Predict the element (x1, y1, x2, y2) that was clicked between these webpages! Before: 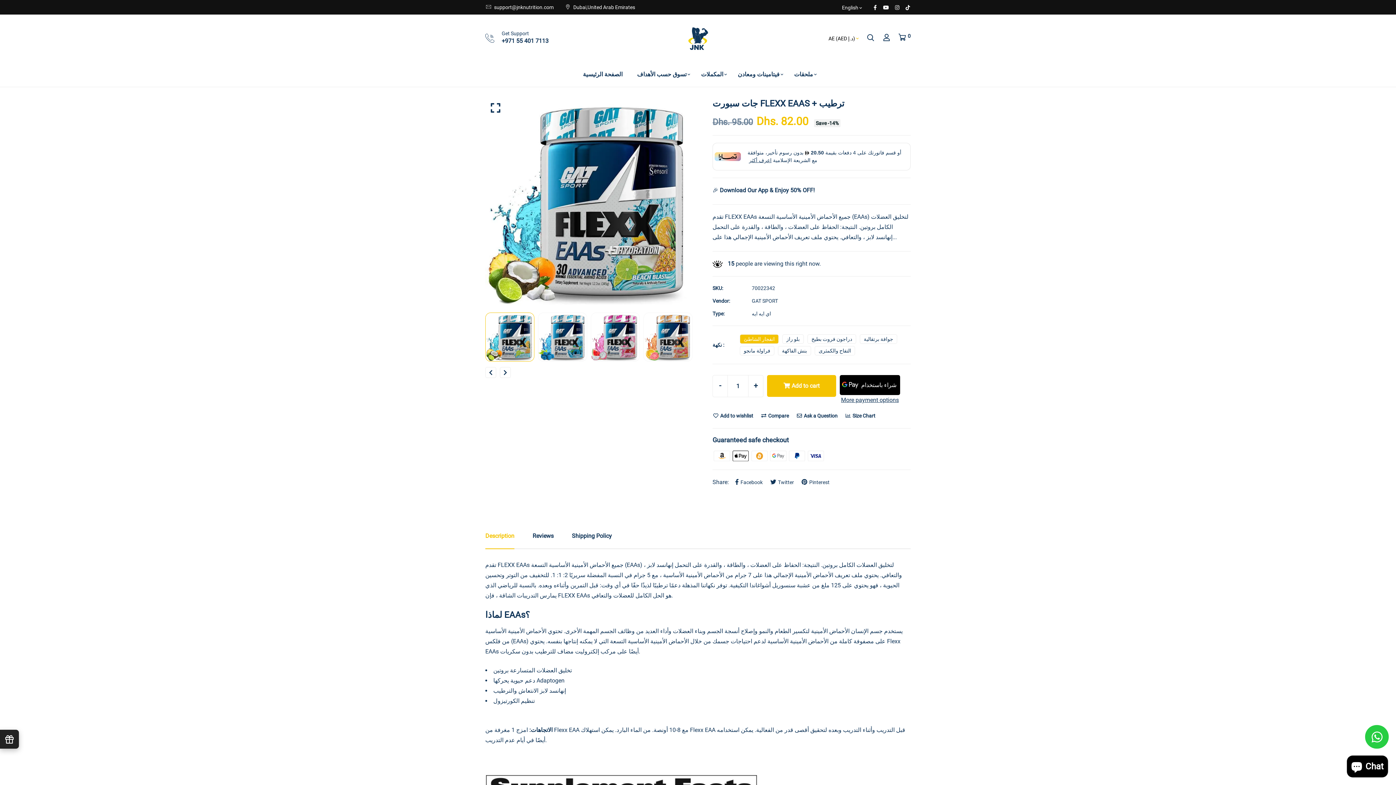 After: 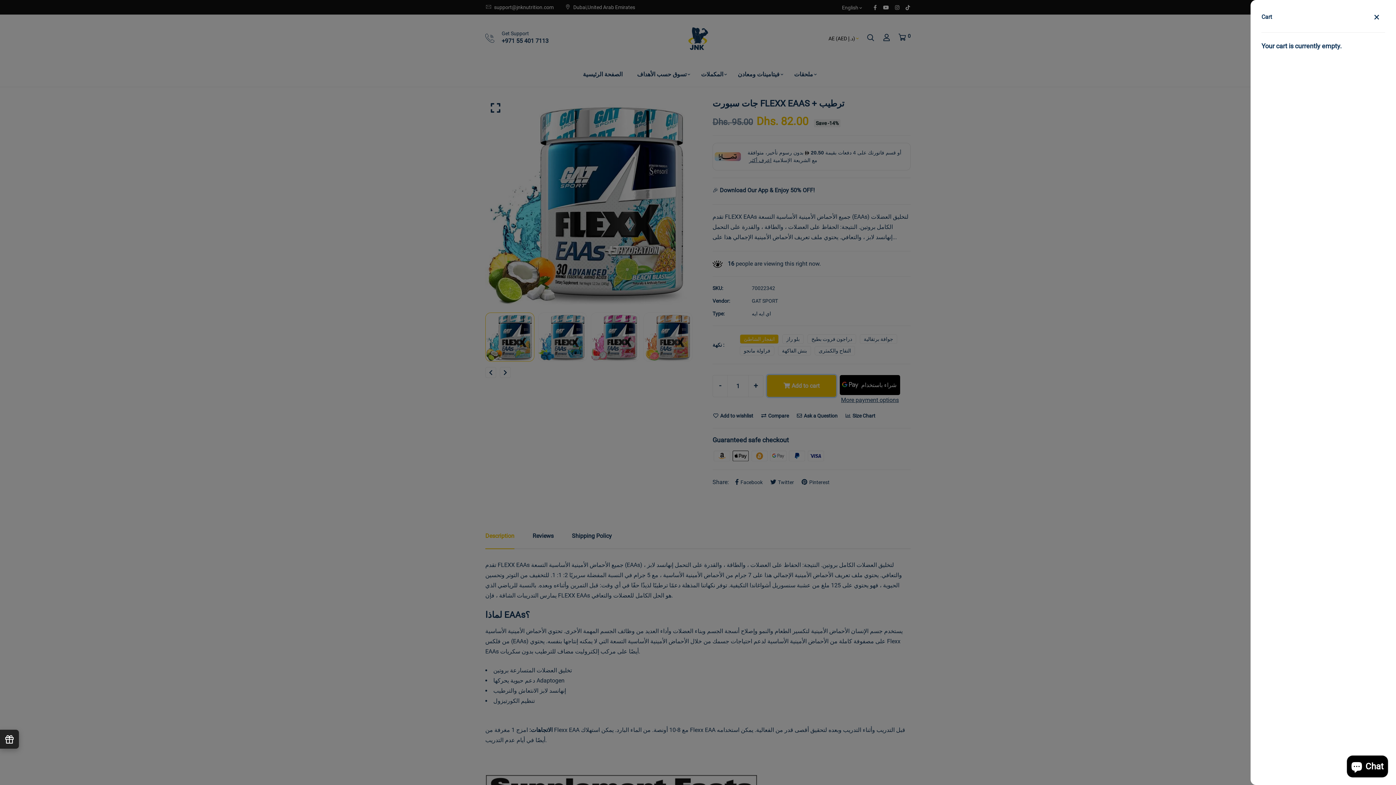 Action: label:  Add to cart bbox: (767, 375, 836, 397)